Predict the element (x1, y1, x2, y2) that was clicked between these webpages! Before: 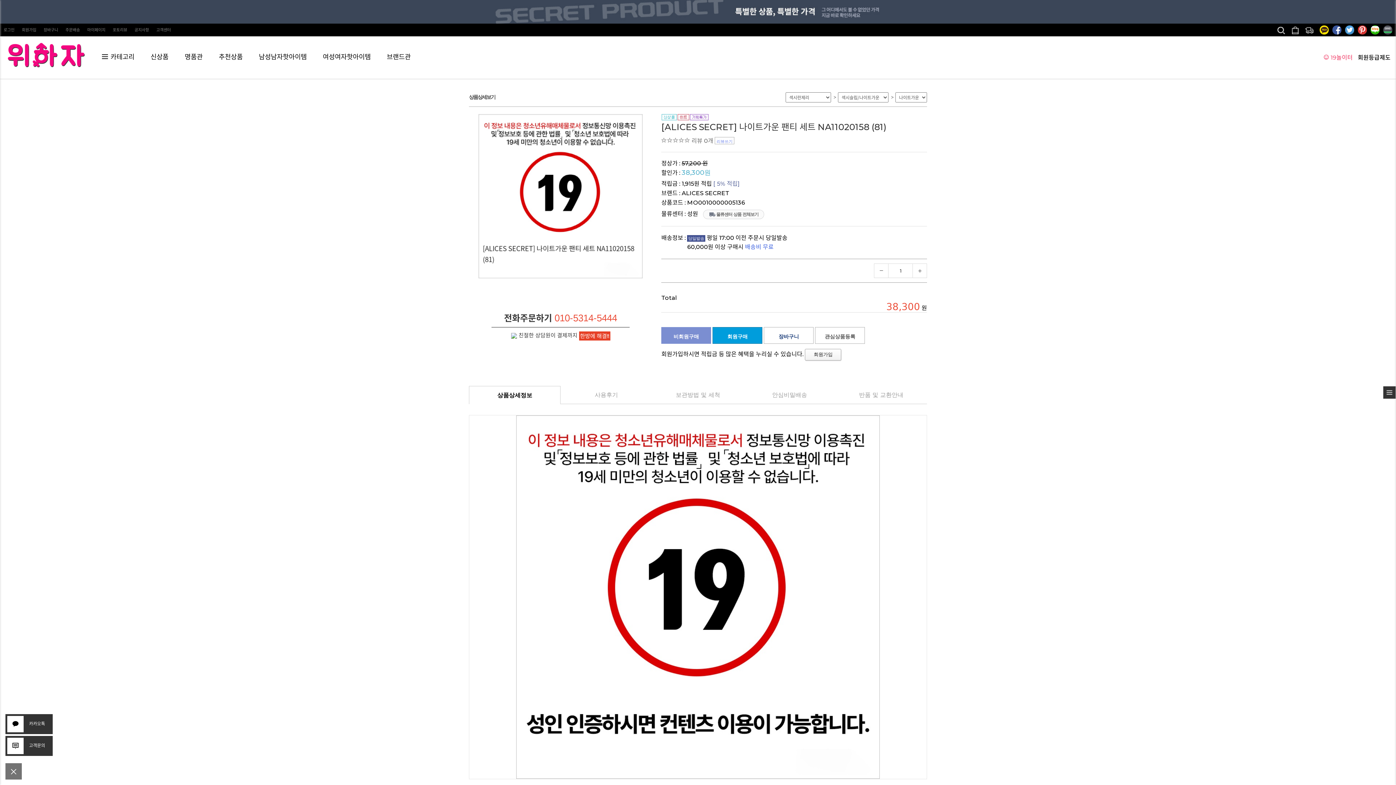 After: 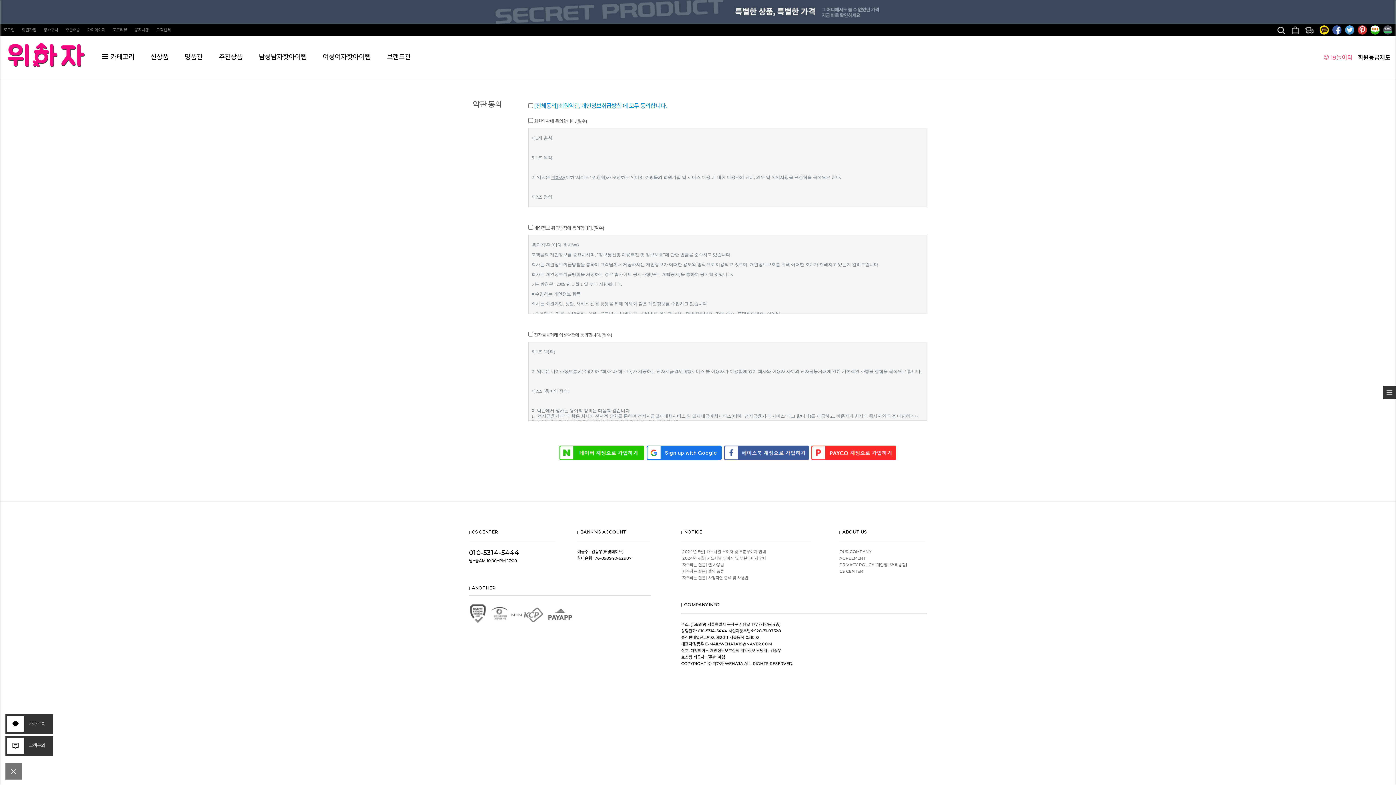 Action: label: 회원가입 bbox: (21, 23, 36, 36)